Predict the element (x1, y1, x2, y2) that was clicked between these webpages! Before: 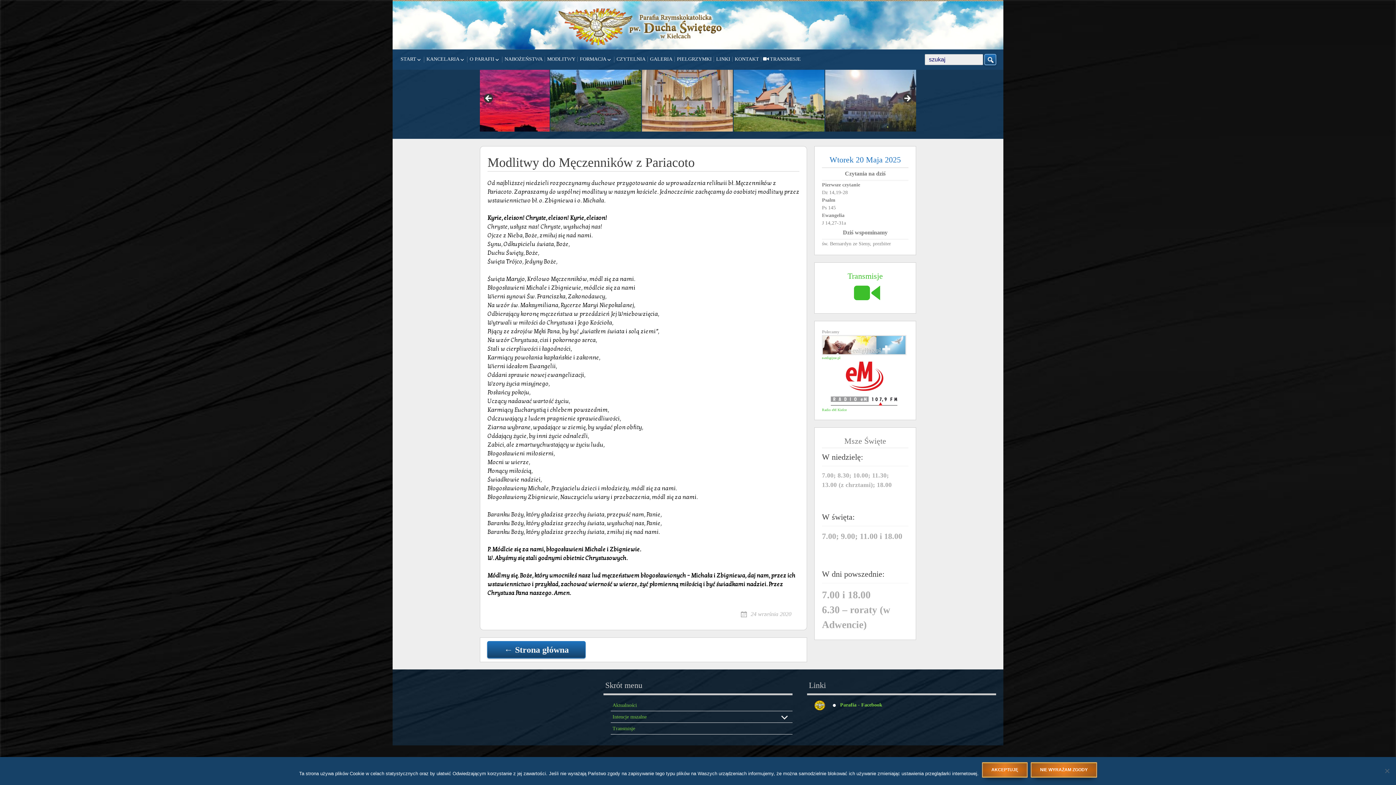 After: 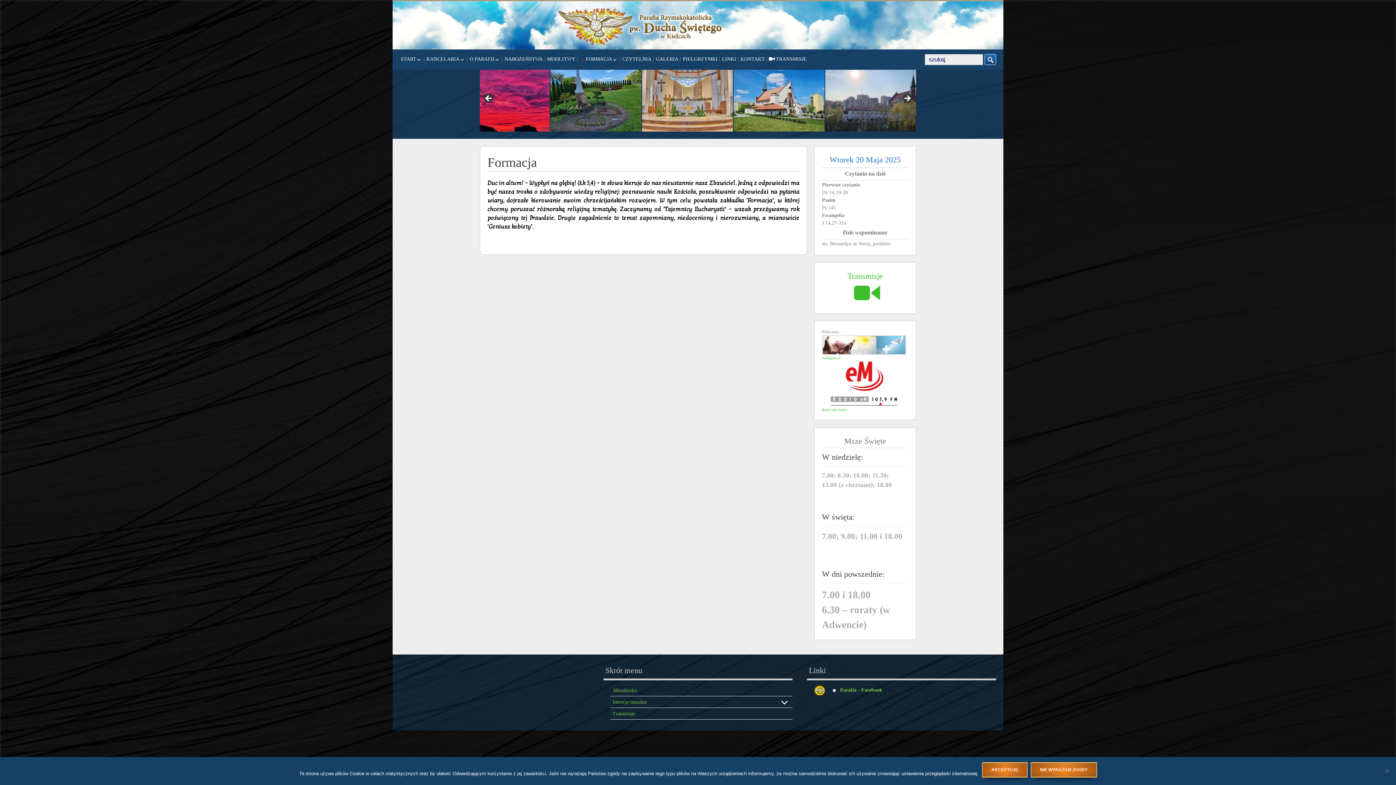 Action: bbox: (579, 52, 613, 66) label: FORMACJA